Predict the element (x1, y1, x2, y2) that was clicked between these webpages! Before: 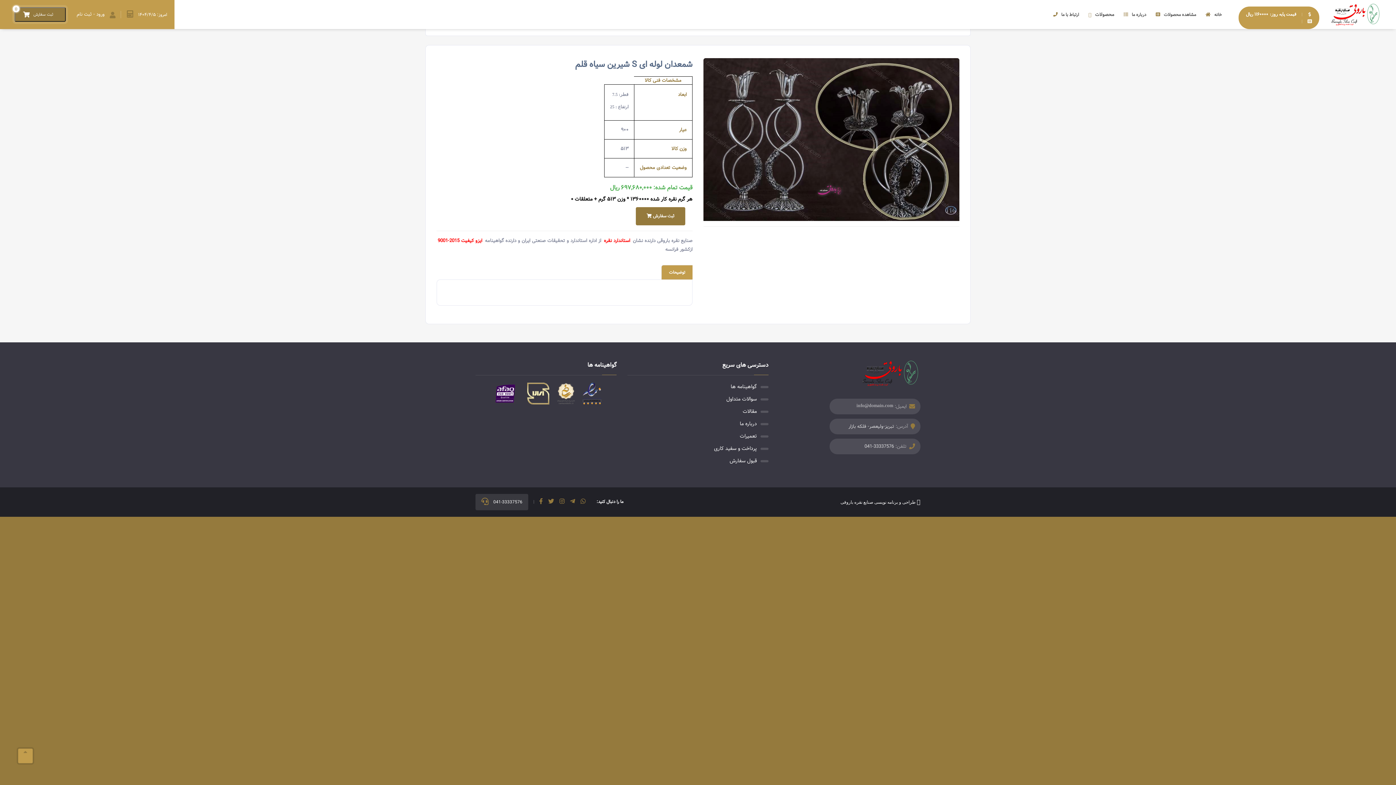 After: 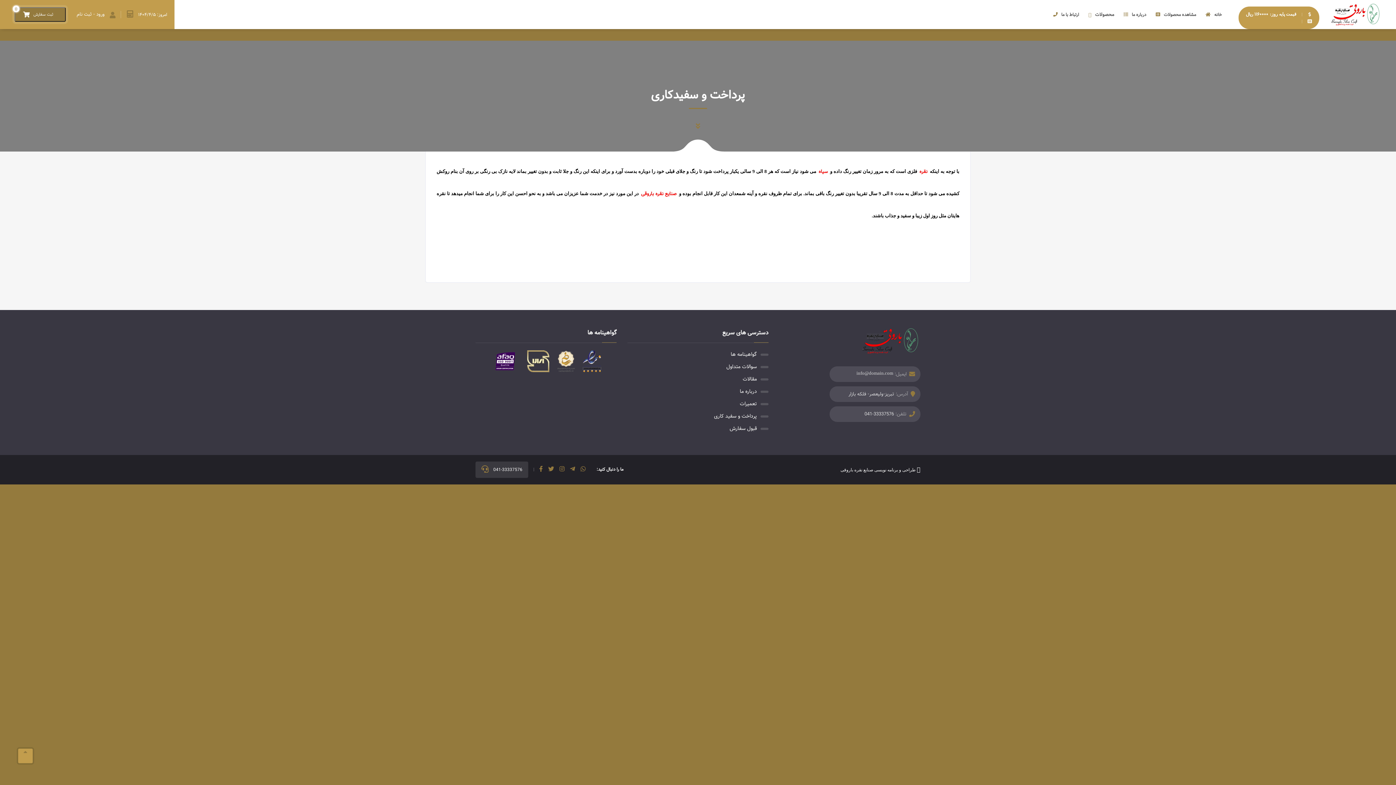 Action: label: پرداخت و سفید کاری bbox: (714, 444, 768, 452)